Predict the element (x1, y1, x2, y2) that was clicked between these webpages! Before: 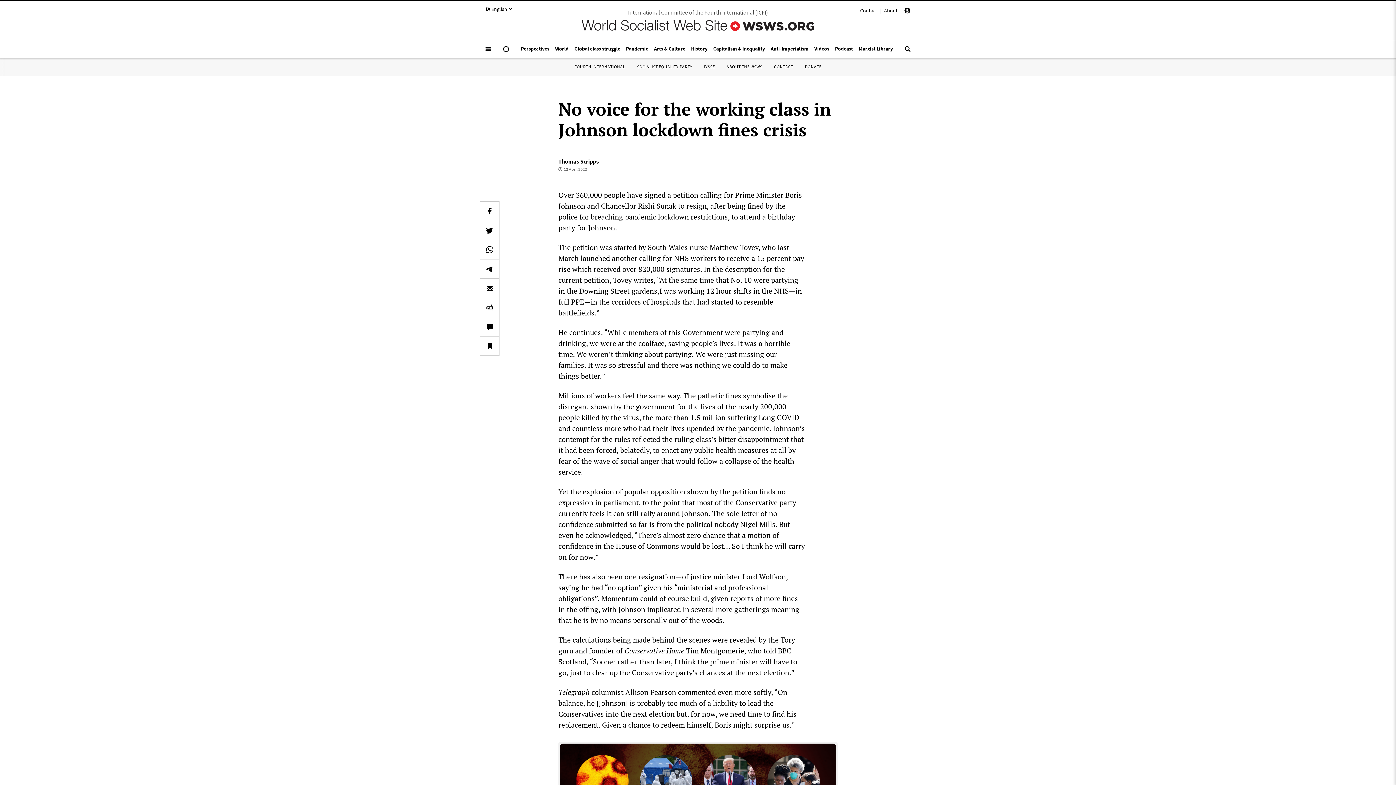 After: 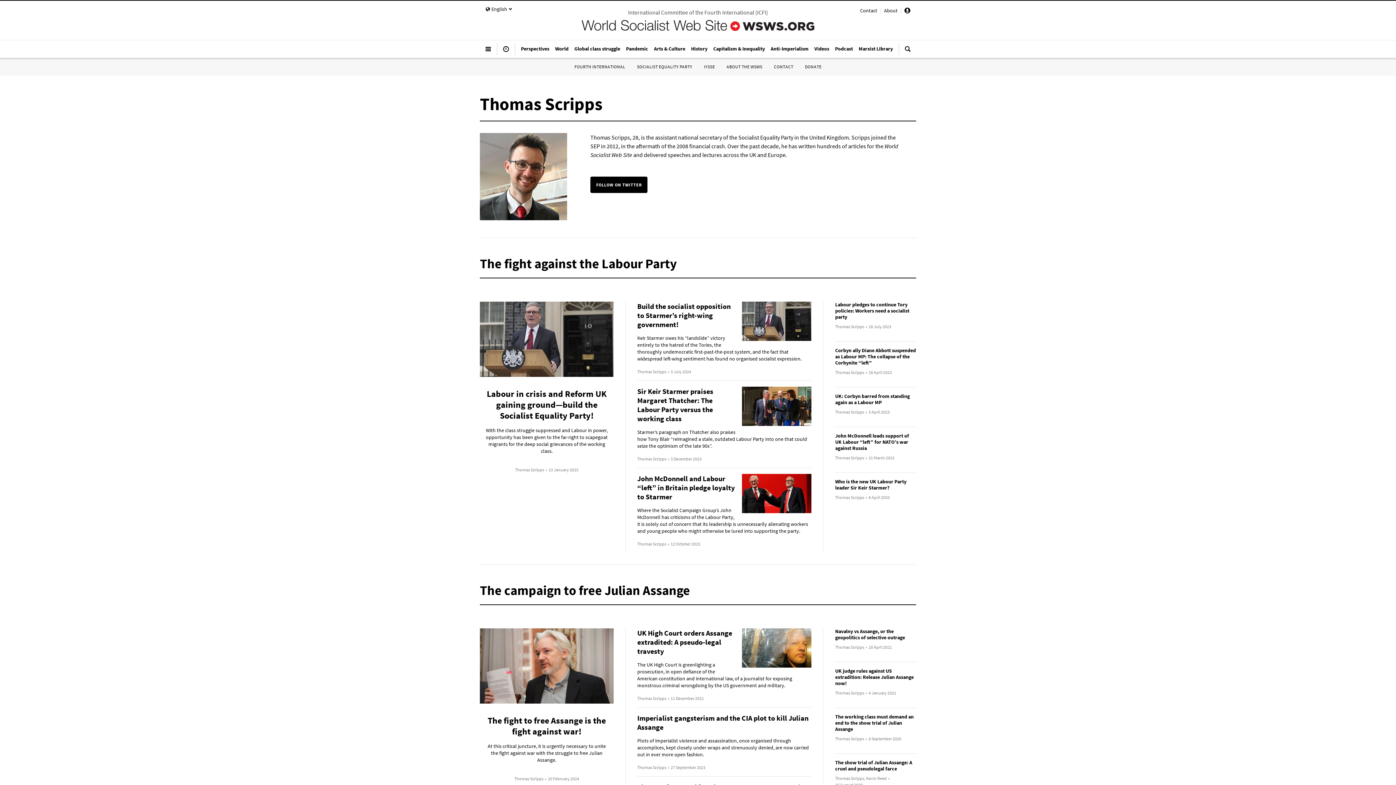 Action: label: Thomas Scripps bbox: (558, 157, 598, 165)